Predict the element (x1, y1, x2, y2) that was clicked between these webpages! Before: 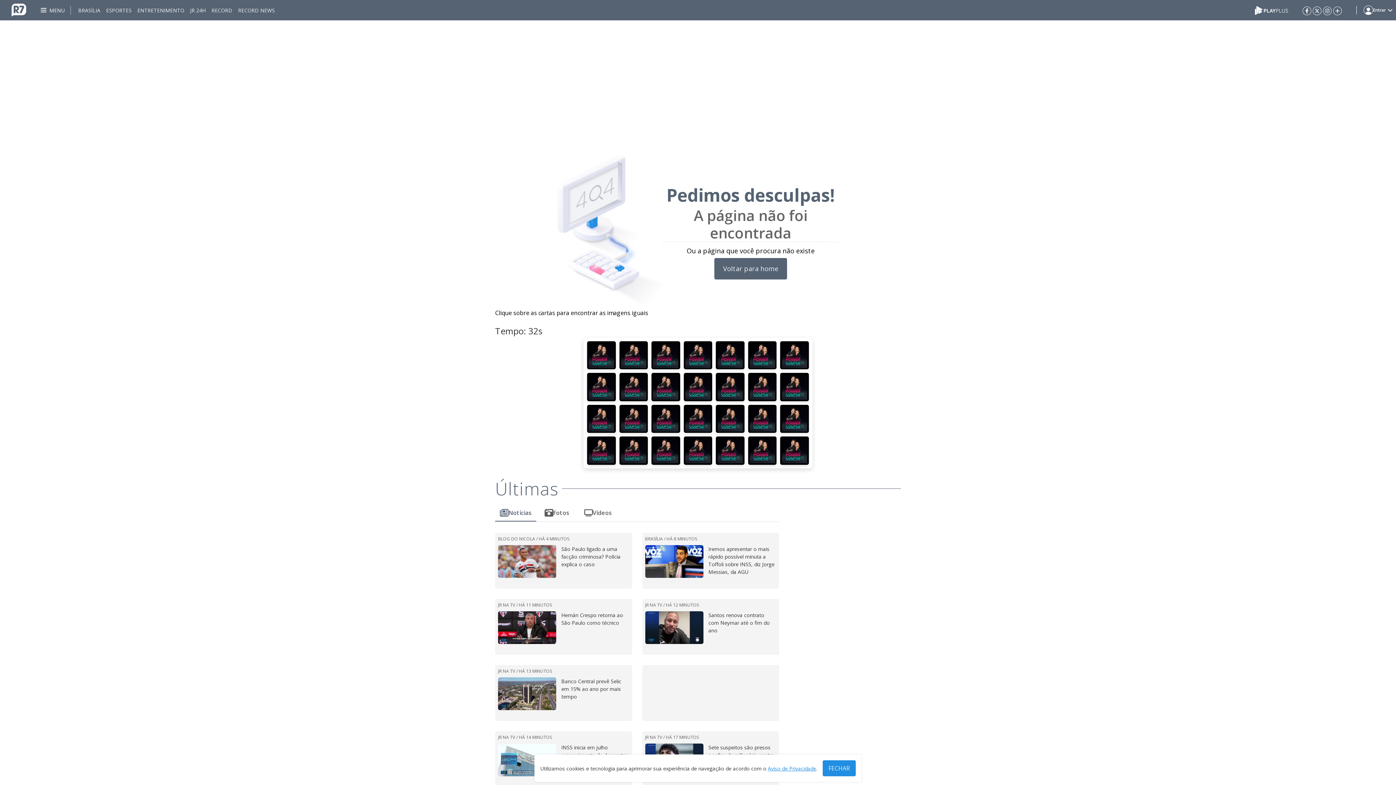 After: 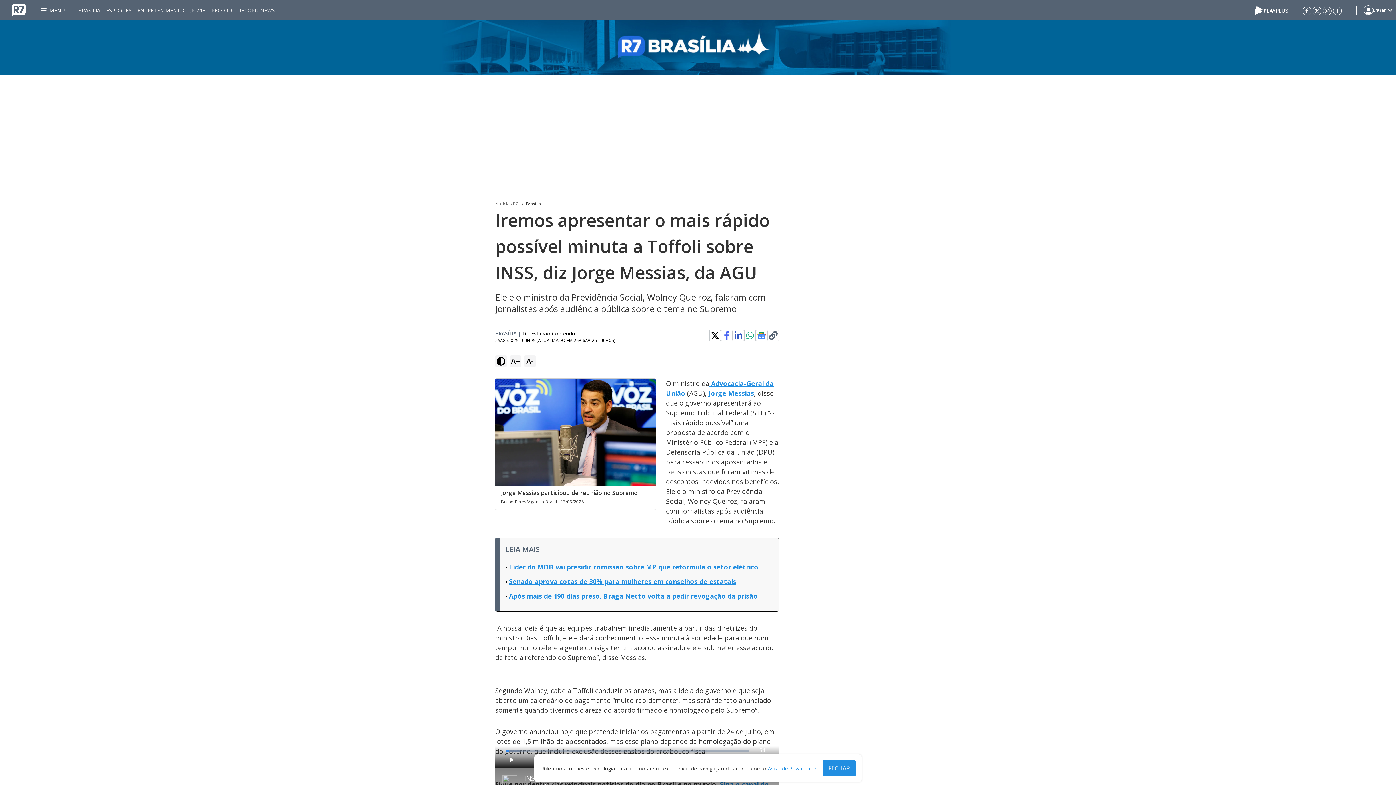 Action: label: BRASÍLIA / HÁ 8 MINUTOS bbox: (645, 535, 697, 542)